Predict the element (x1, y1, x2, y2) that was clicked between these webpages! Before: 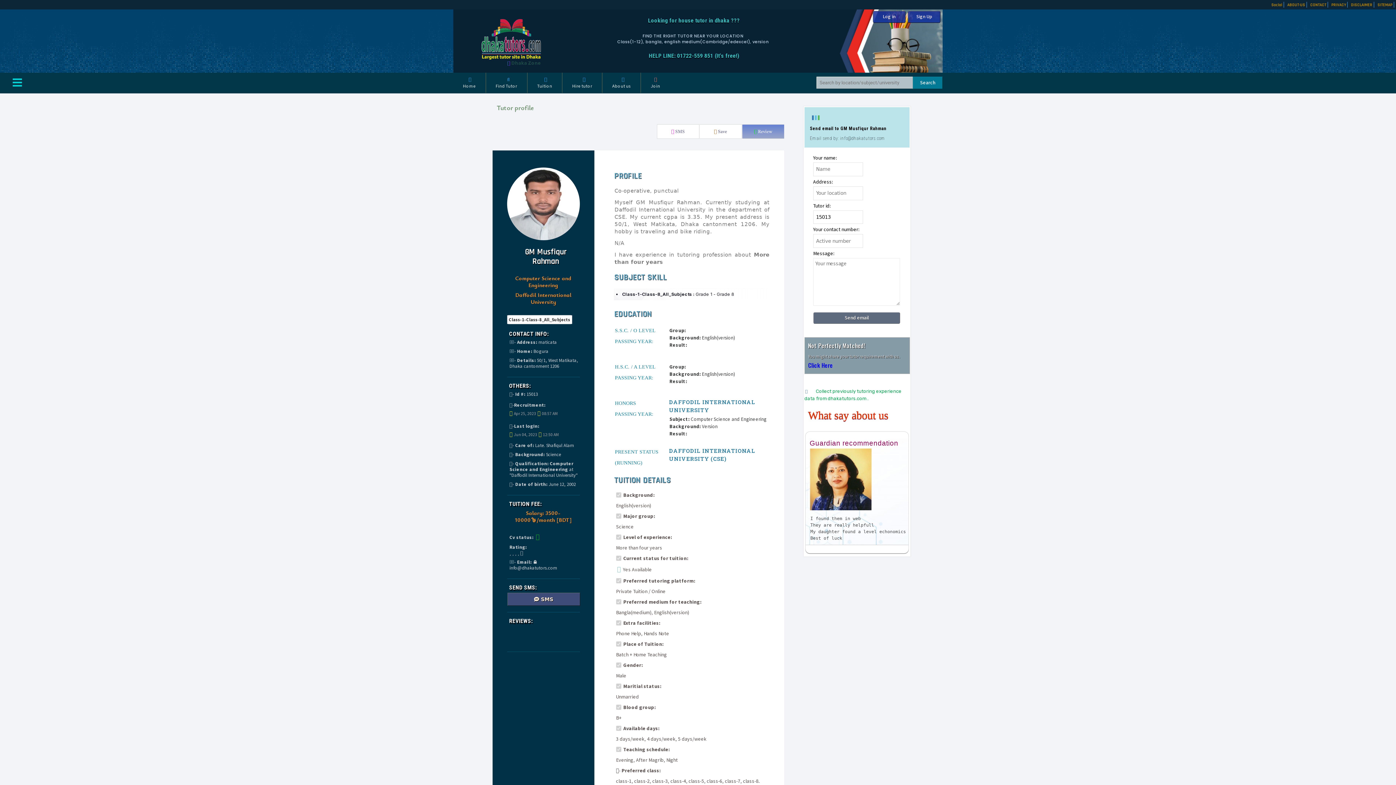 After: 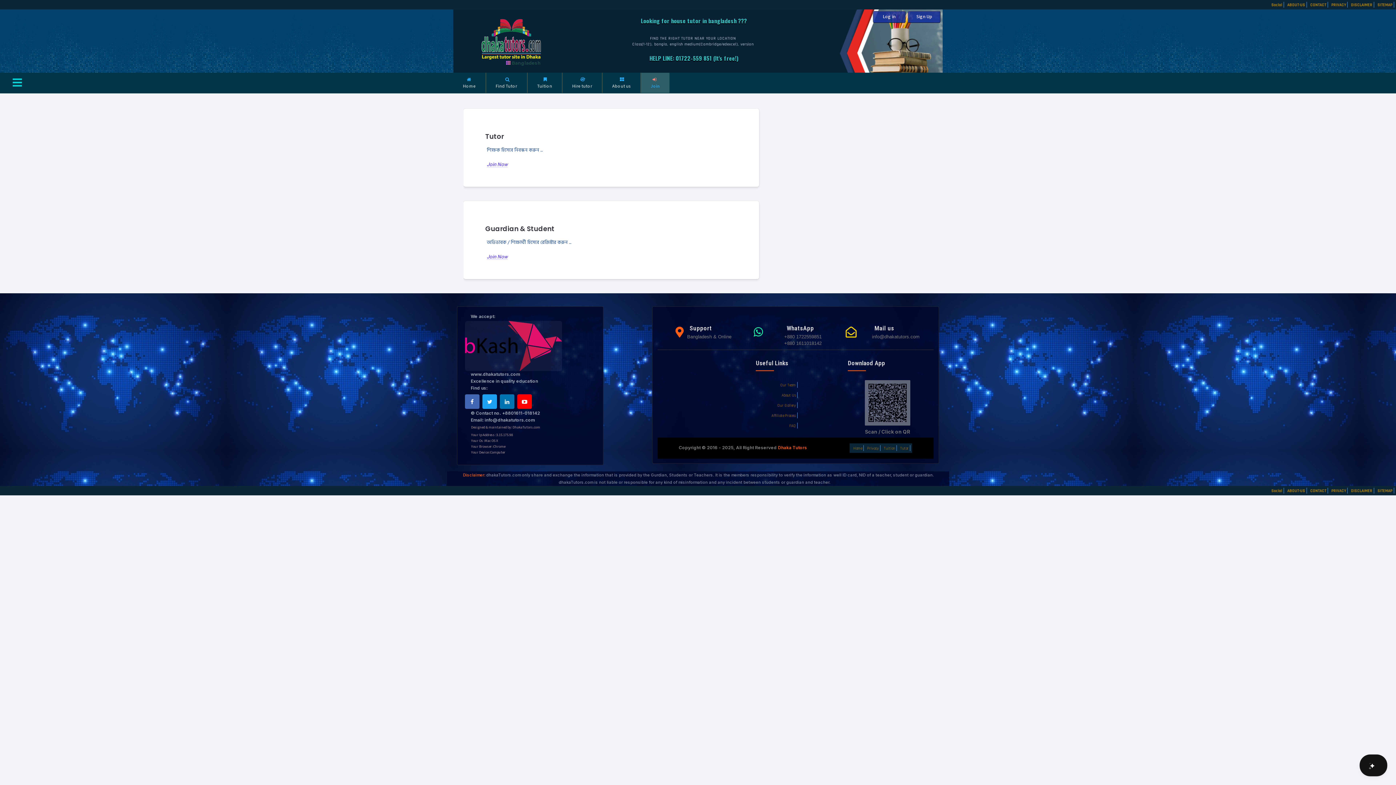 Action: bbox: (641, 72, 670, 93) label: 
Join